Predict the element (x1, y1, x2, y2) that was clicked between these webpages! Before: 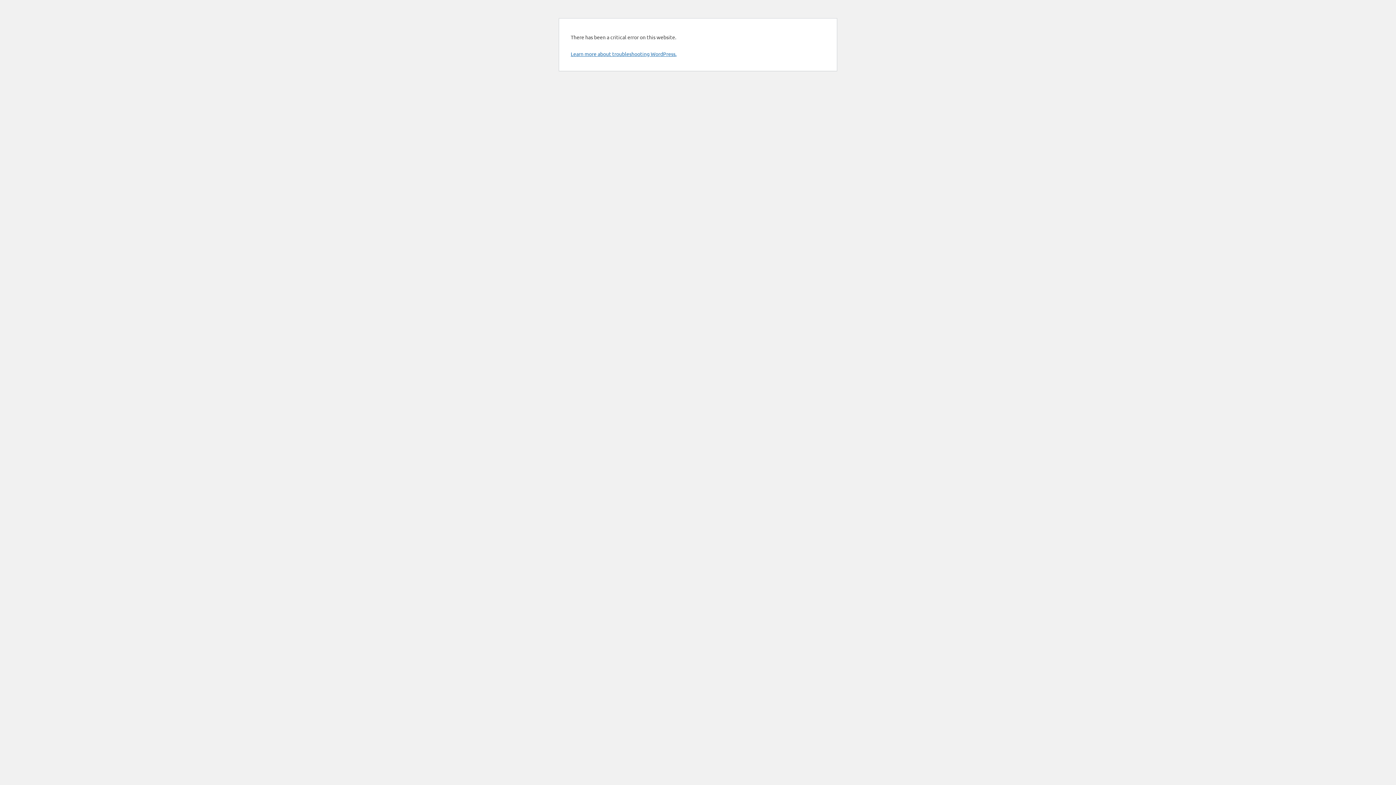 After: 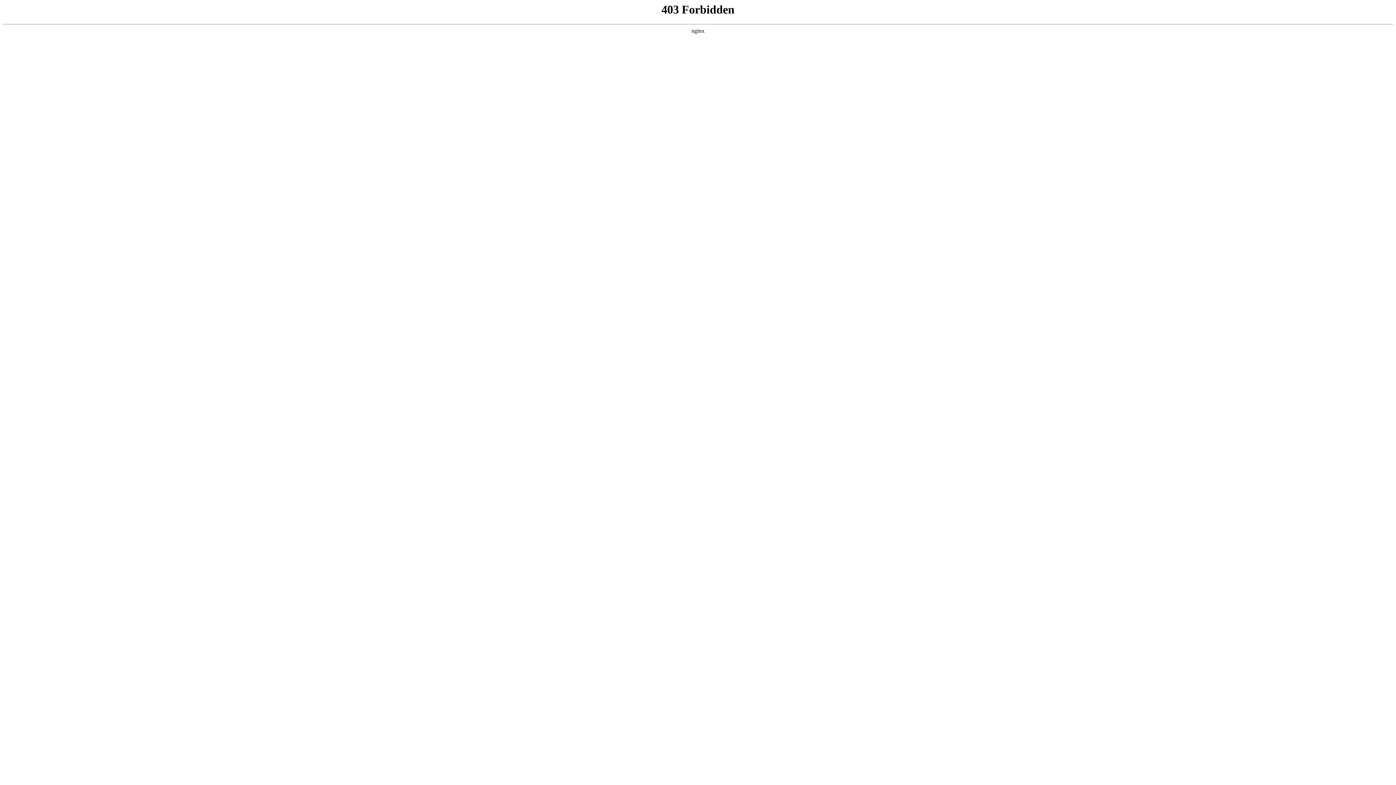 Action: label: Learn more about troubleshooting WordPress. bbox: (570, 50, 676, 57)